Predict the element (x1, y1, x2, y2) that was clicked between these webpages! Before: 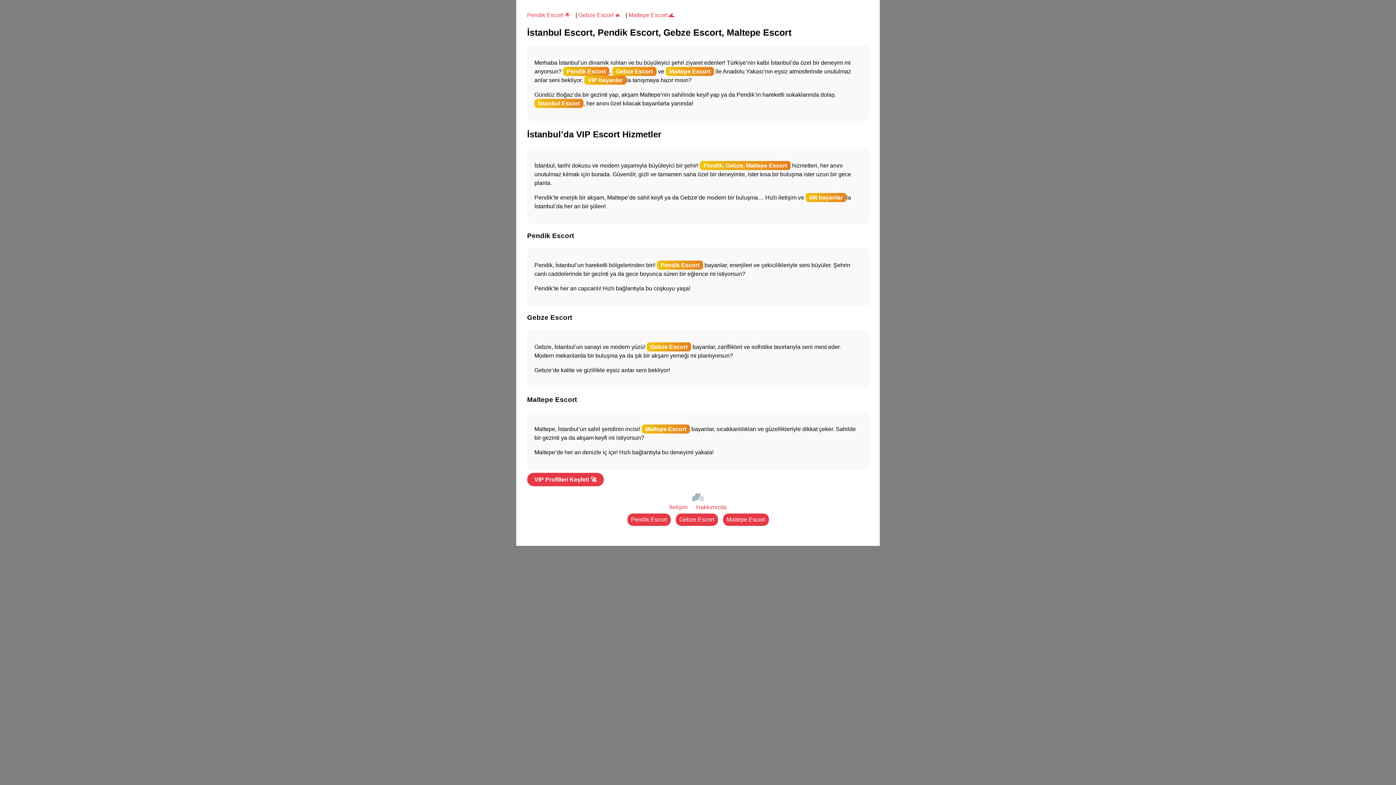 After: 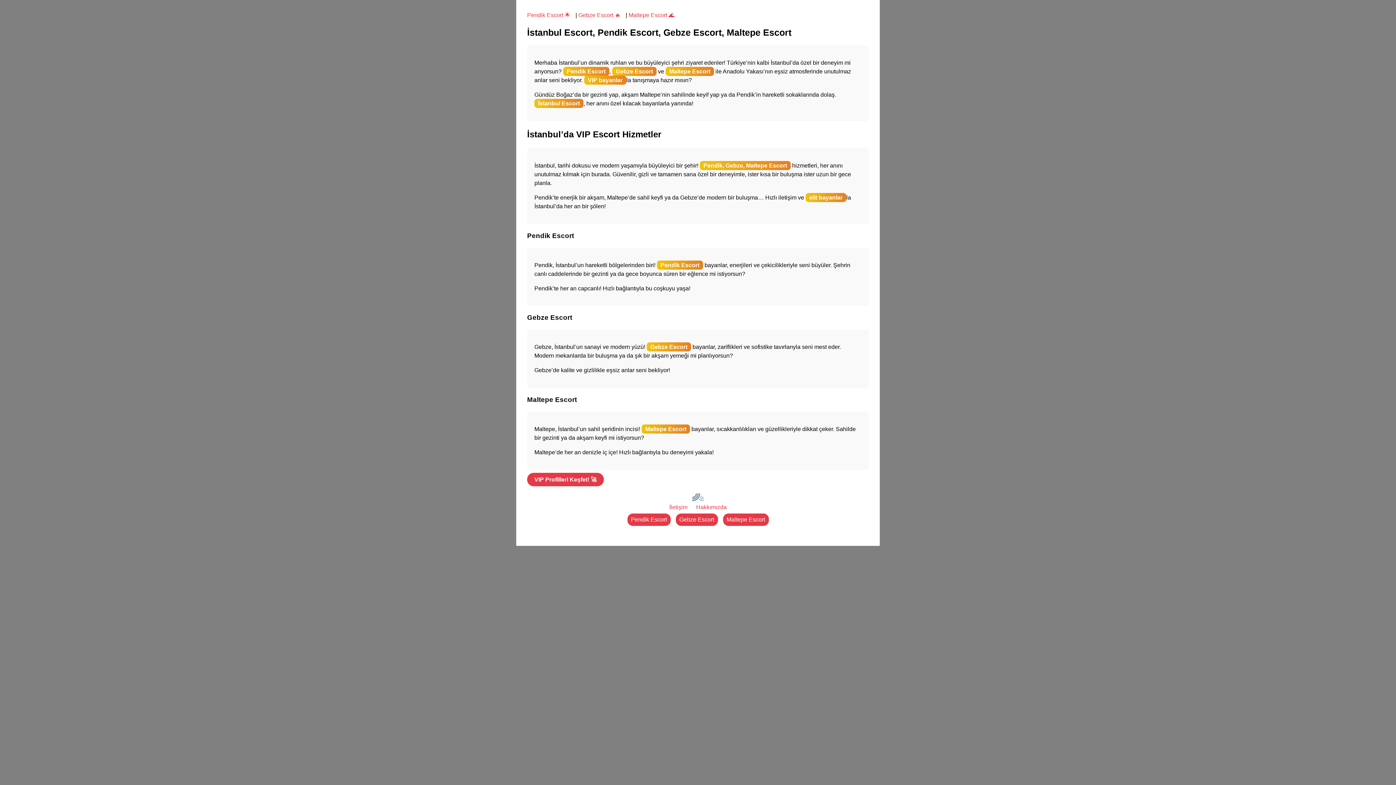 Action: bbox: (527, 12, 570, 18) label: Pendik Escort 🌟